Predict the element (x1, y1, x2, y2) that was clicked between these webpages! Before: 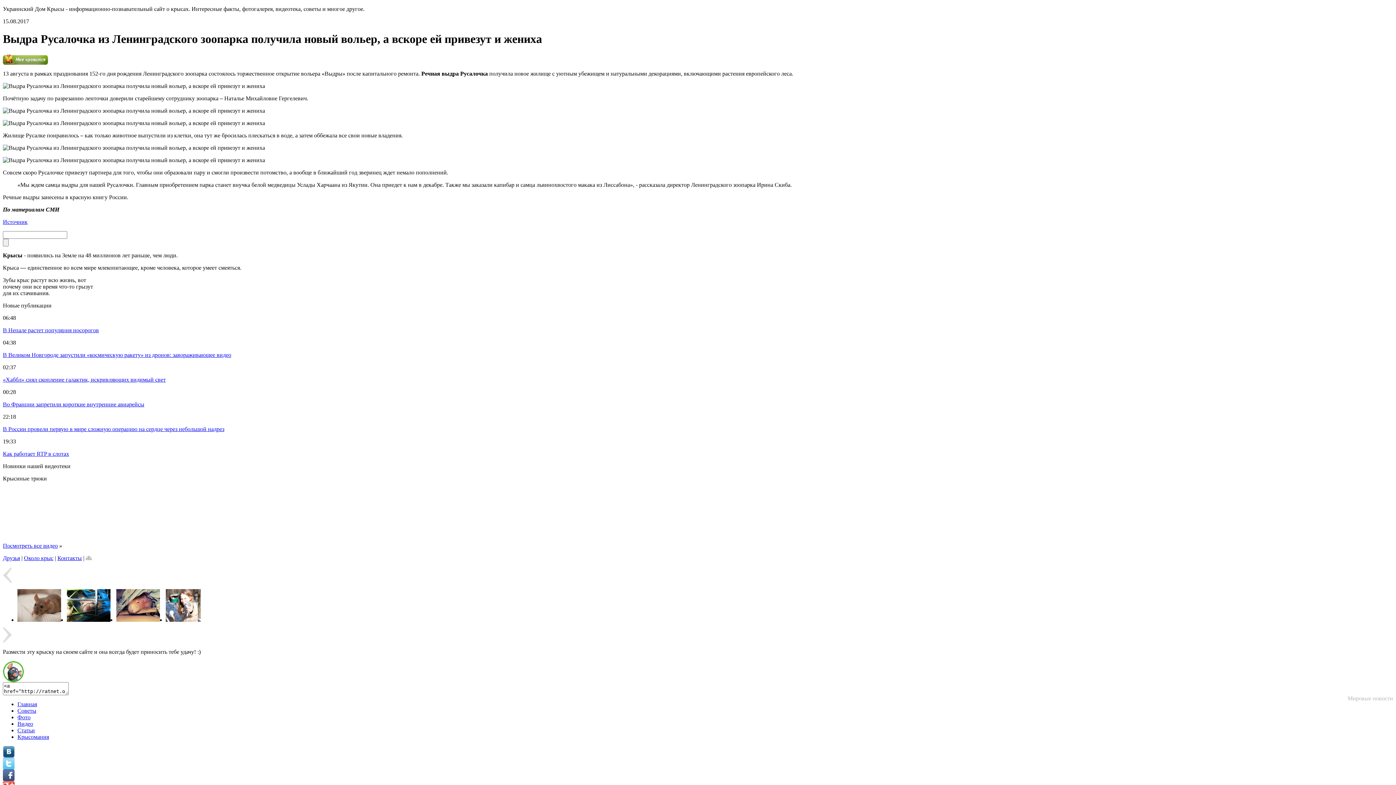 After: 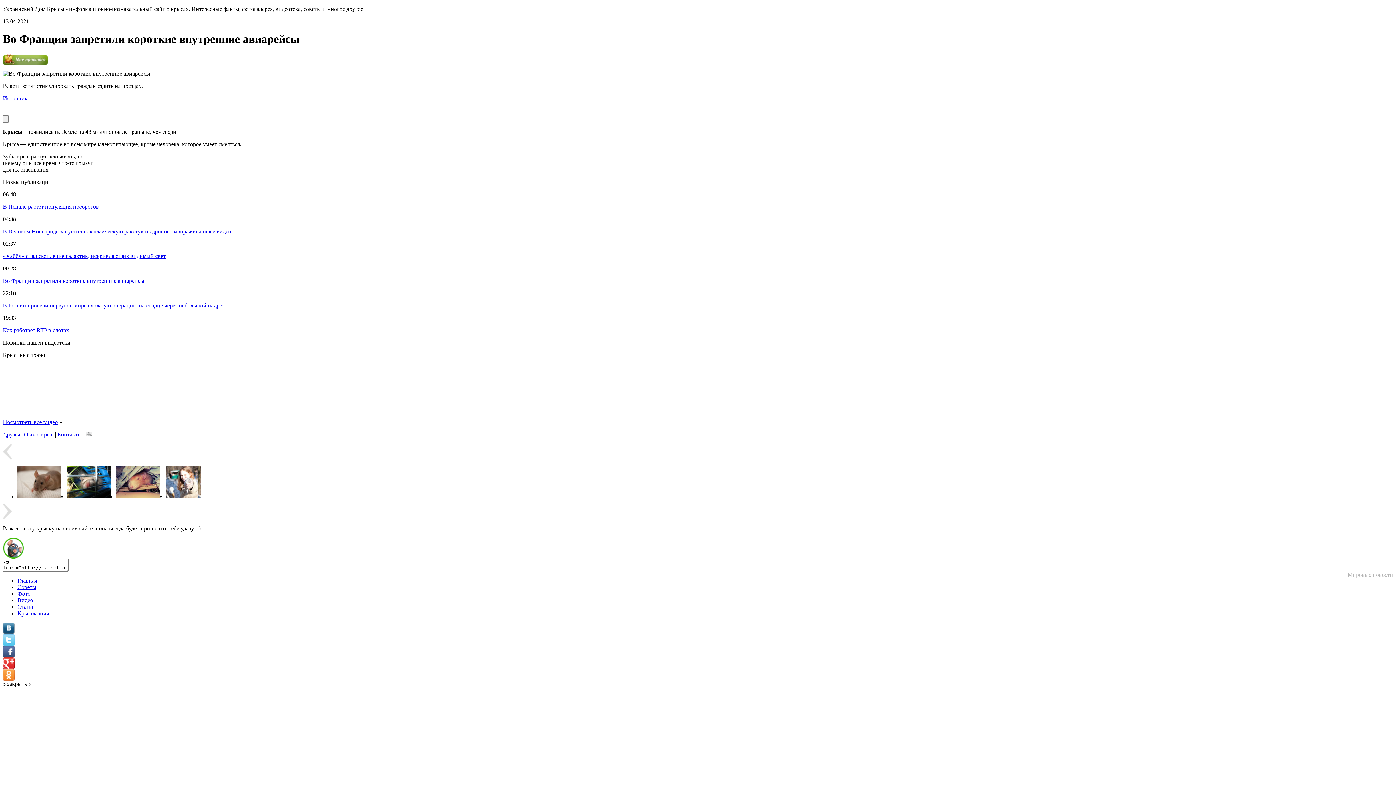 Action: label: Во Франции запретили короткие внутренние авиарейсы bbox: (2, 401, 144, 407)